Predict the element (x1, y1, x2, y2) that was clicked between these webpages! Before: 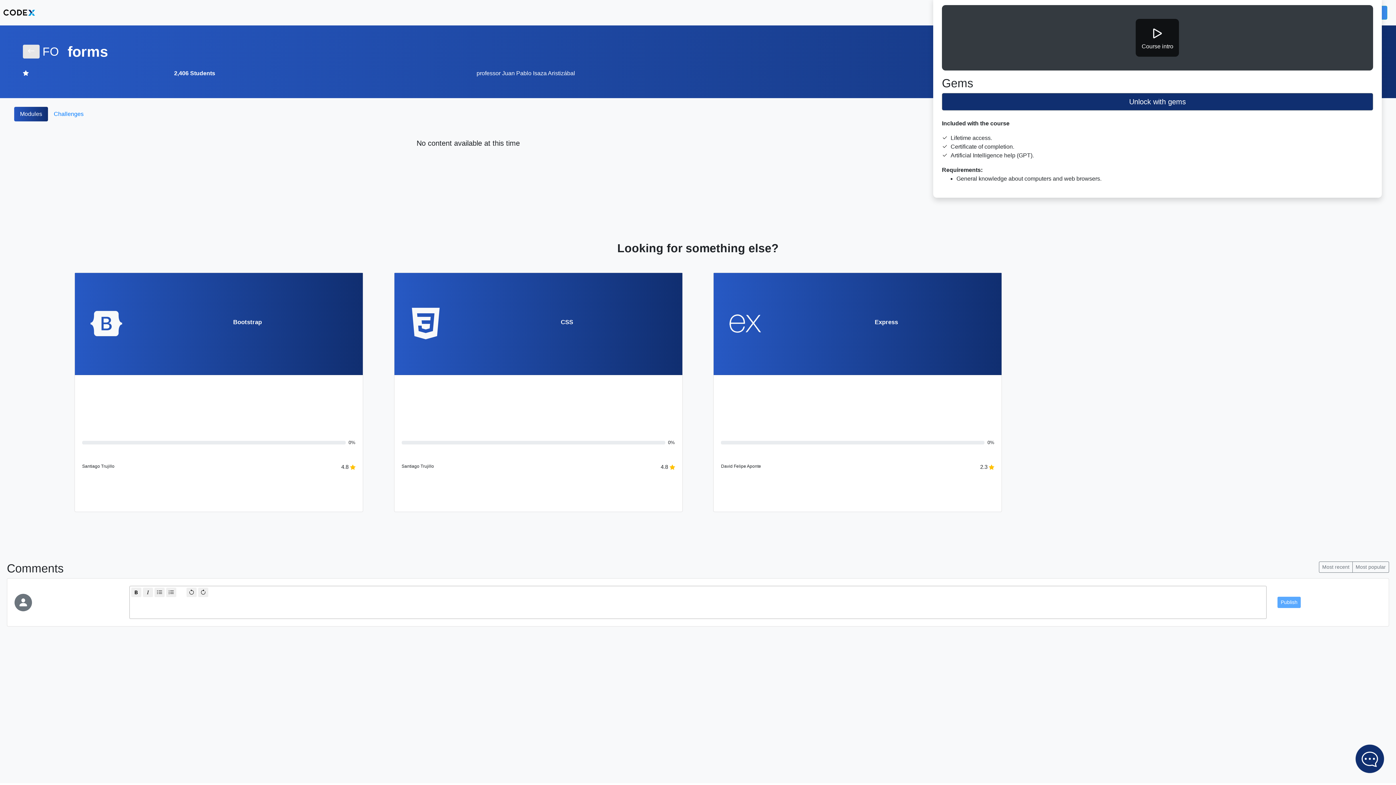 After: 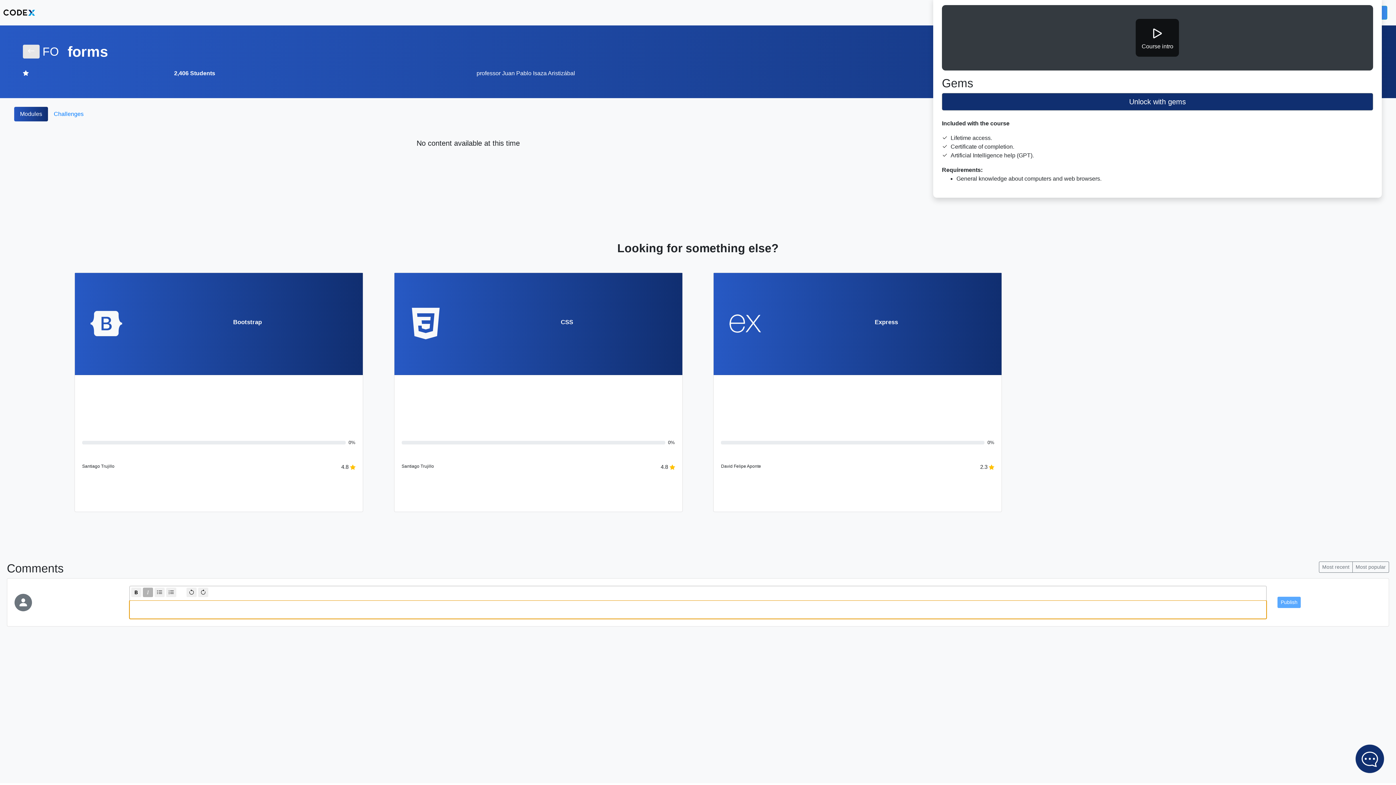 Action: bbox: (142, 588, 153, 597)